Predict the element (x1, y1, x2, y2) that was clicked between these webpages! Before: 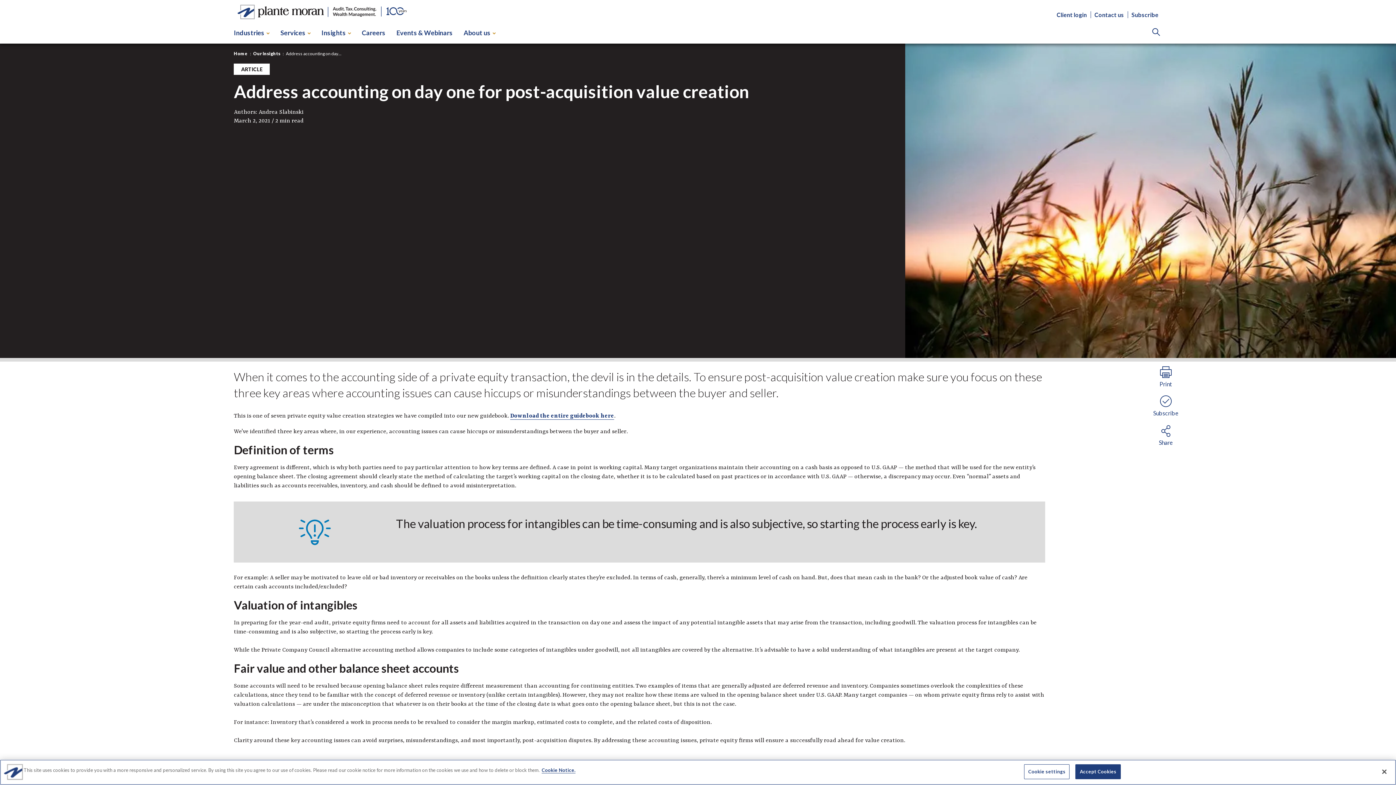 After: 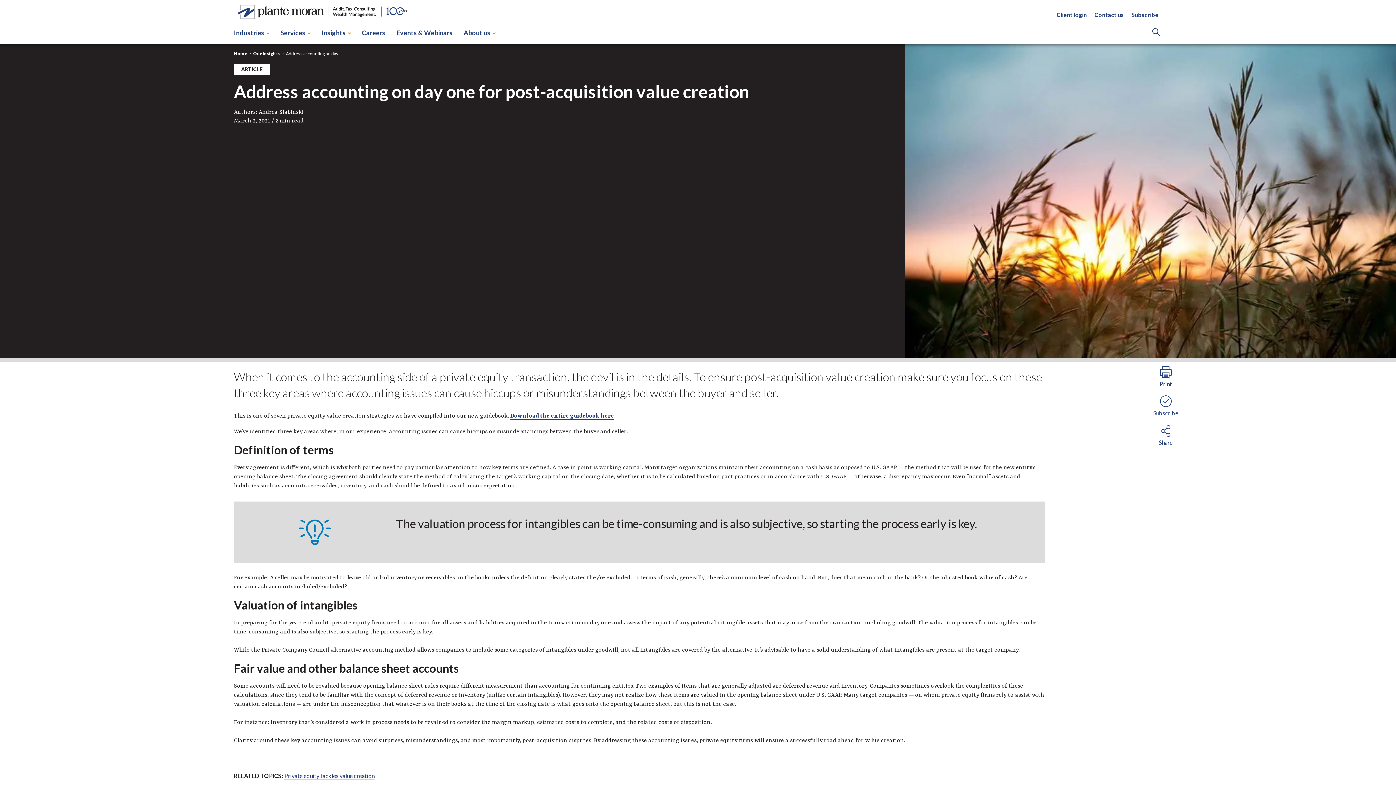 Action: bbox: (1376, 764, 1392, 780) label: Close